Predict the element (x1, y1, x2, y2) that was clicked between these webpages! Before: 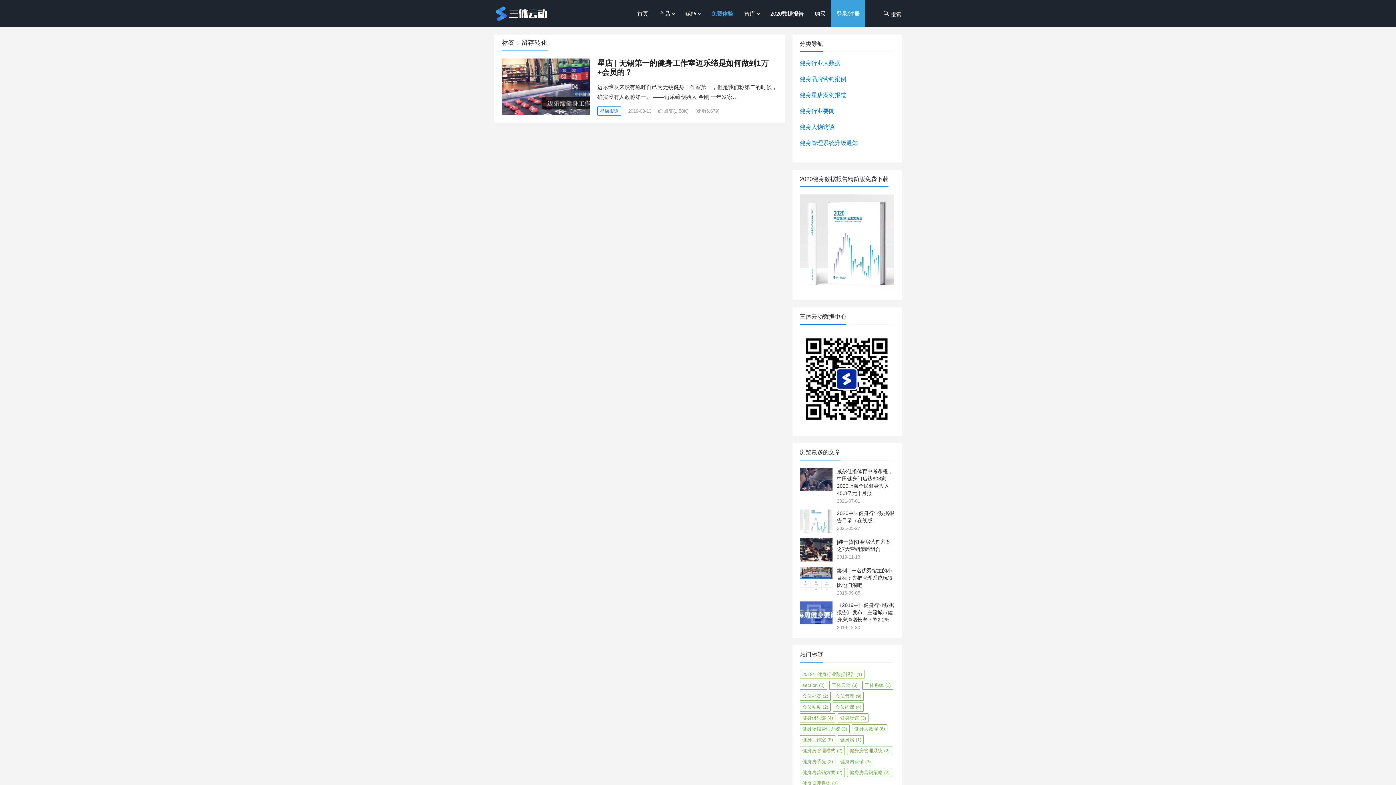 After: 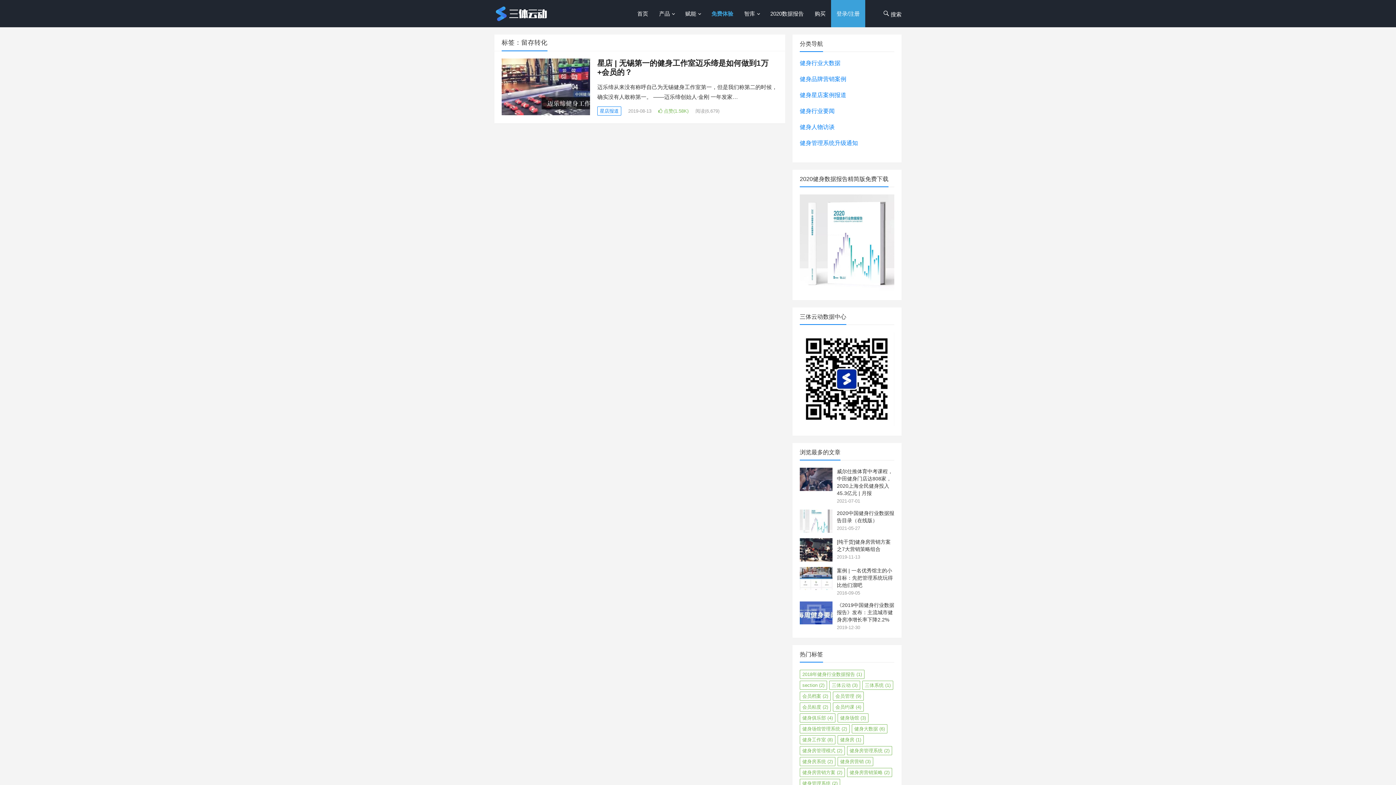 Action: label:  点赞(1.58K) bbox: (658, 108, 688, 113)